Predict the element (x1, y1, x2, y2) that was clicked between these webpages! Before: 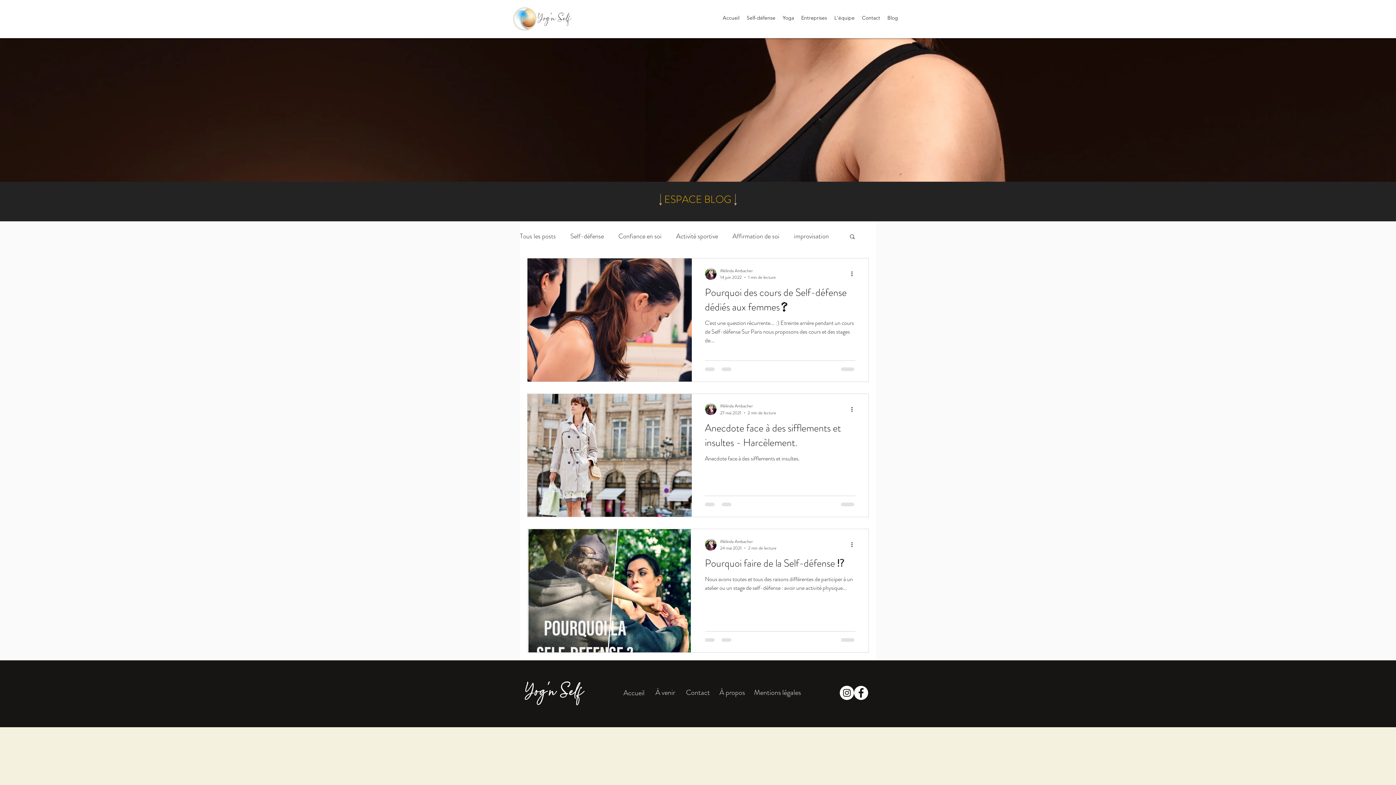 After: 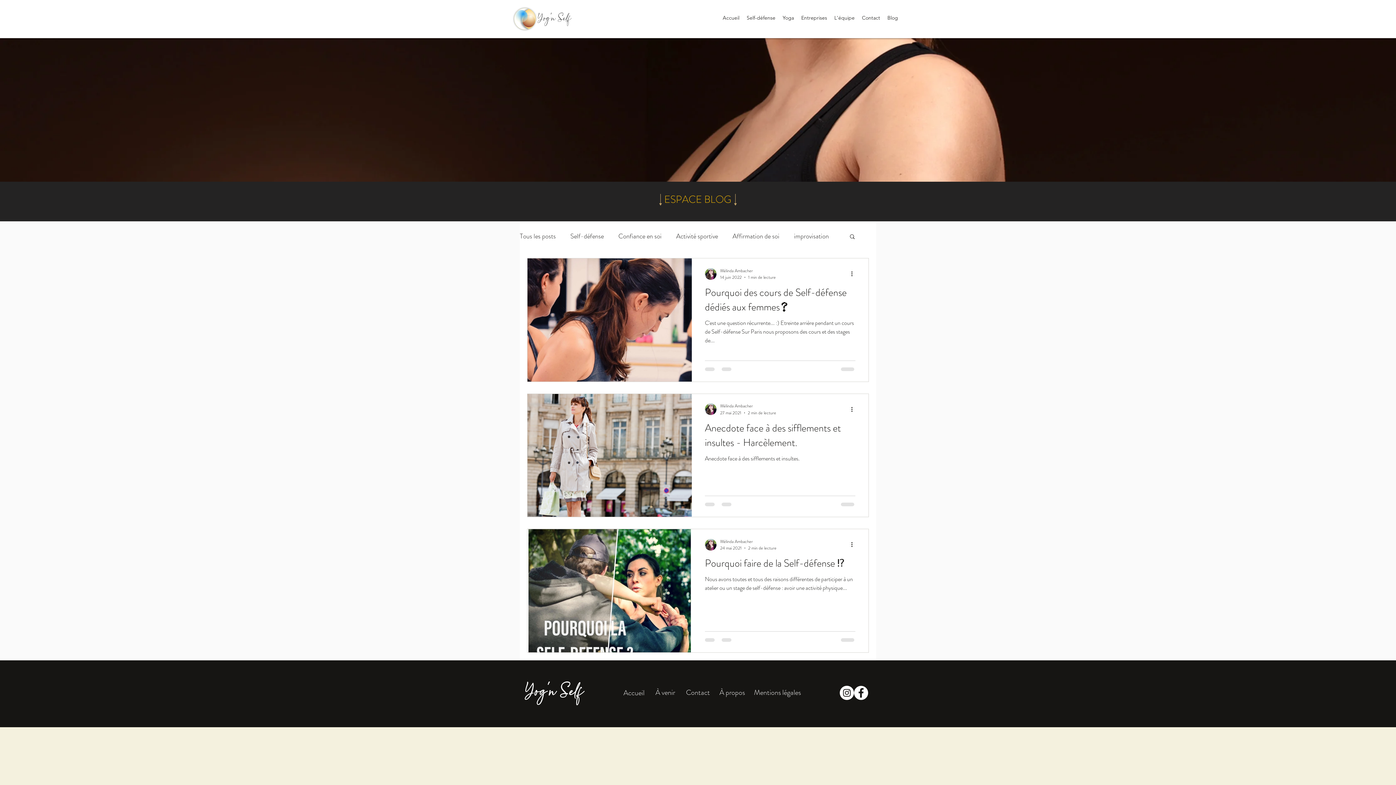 Action: label: Facebook - White Circle bbox: (854, 686, 868, 700)